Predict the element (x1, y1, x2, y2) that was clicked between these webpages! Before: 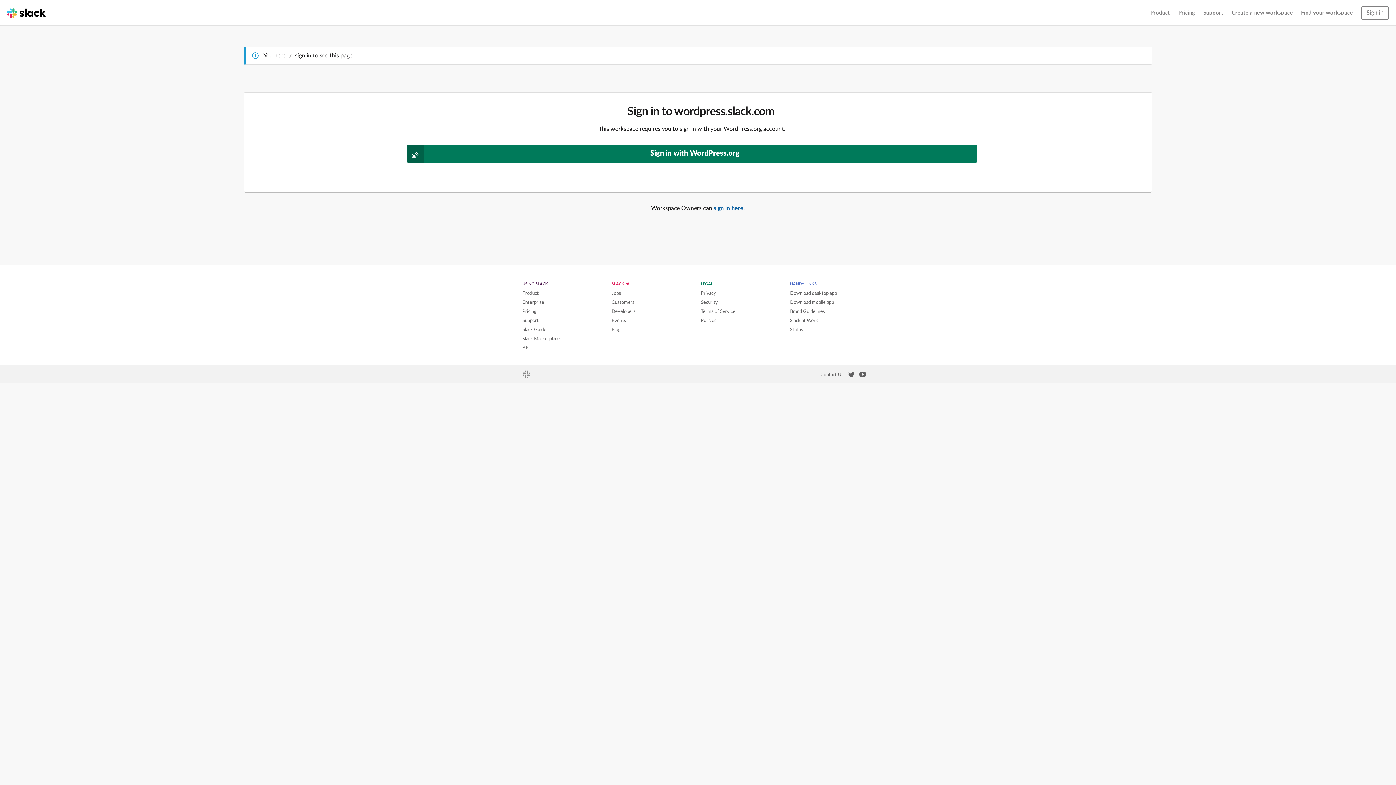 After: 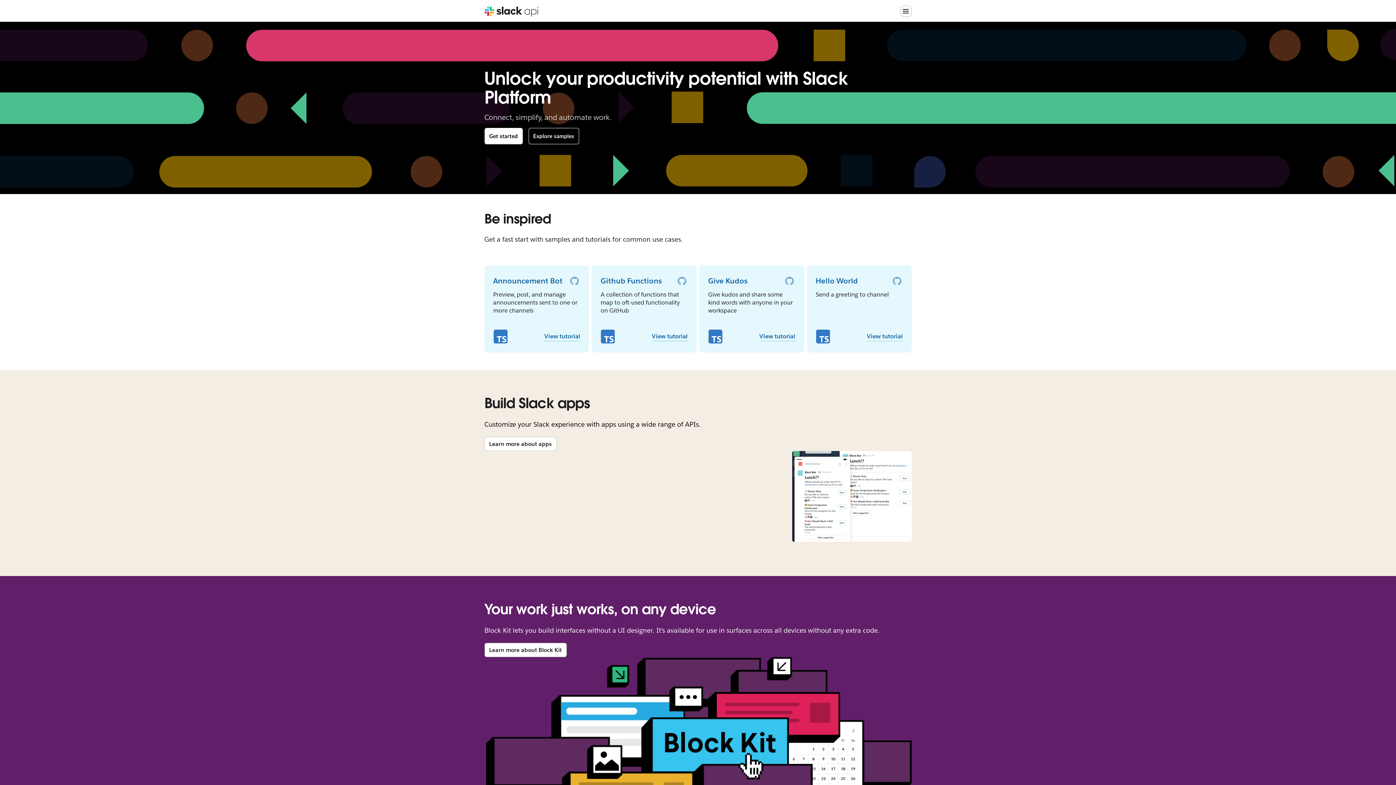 Action: bbox: (611, 309, 635, 314) label: Developers